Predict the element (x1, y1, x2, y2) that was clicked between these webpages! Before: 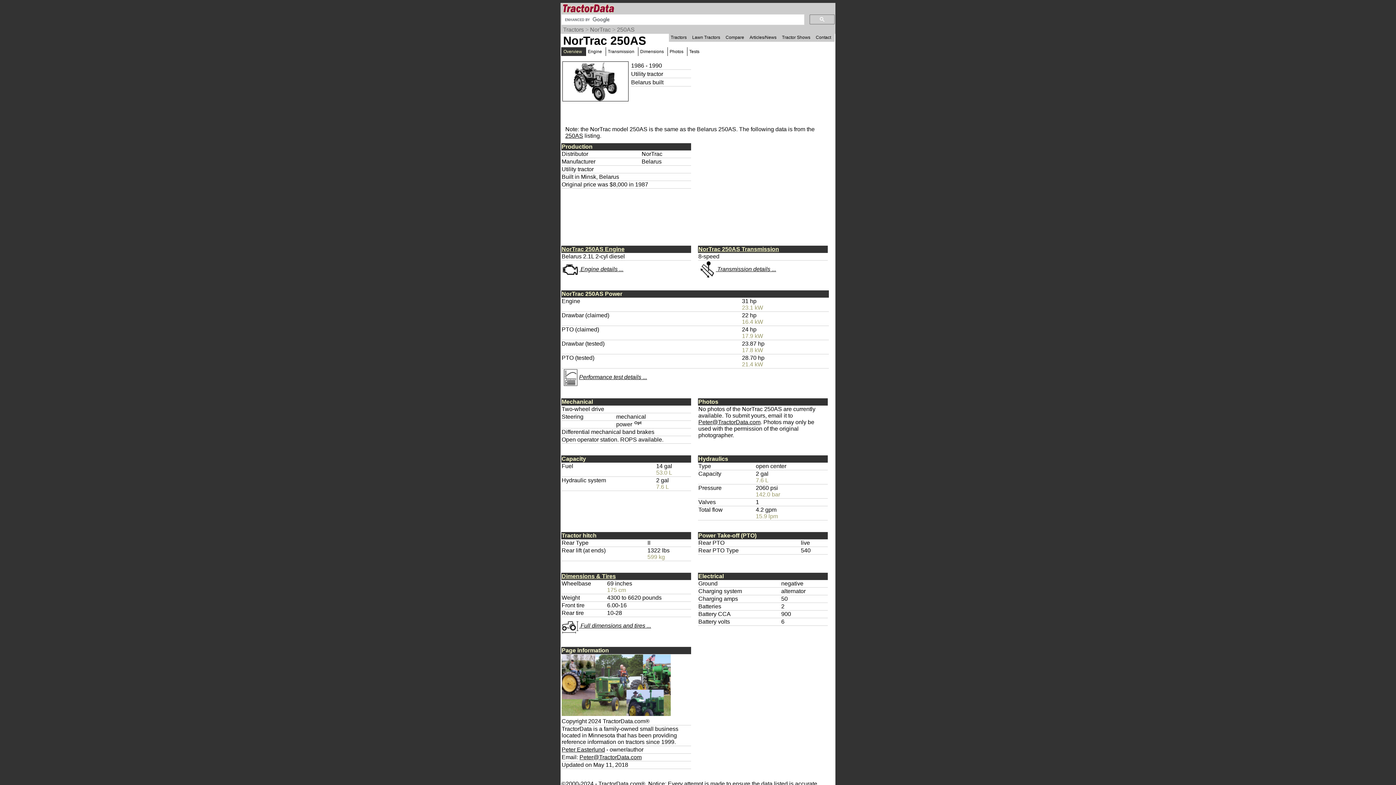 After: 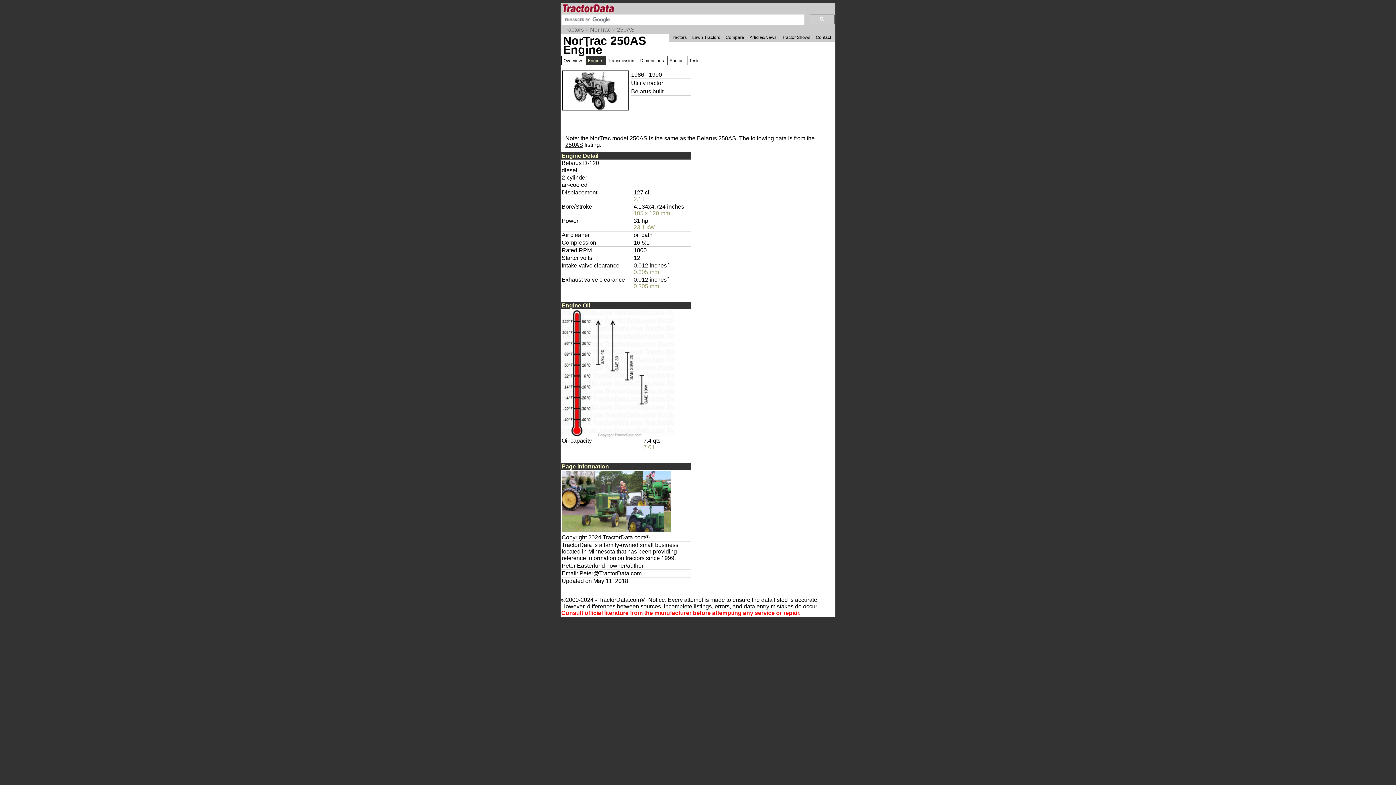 Action: bbox: (561, 246, 624, 252) label: NorTrac 250AS Engine